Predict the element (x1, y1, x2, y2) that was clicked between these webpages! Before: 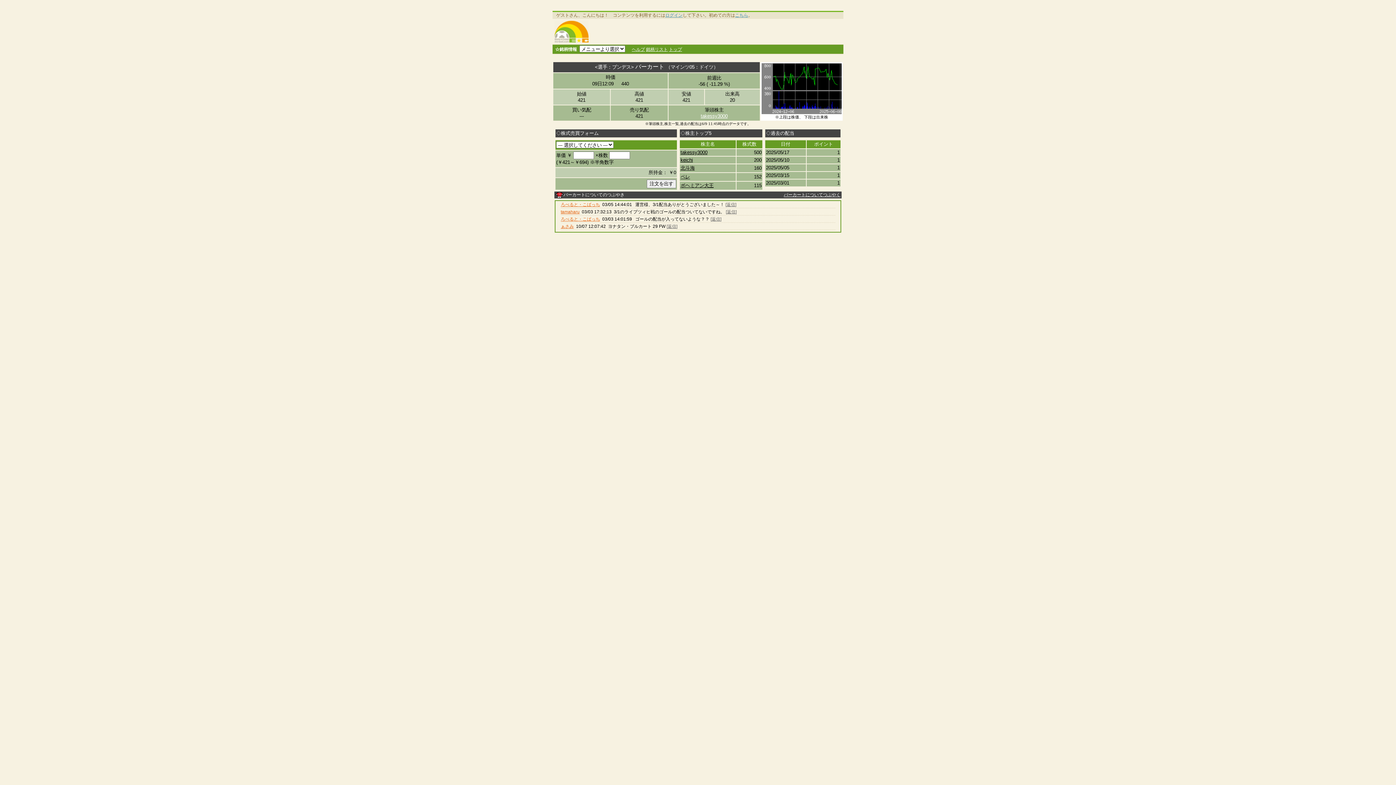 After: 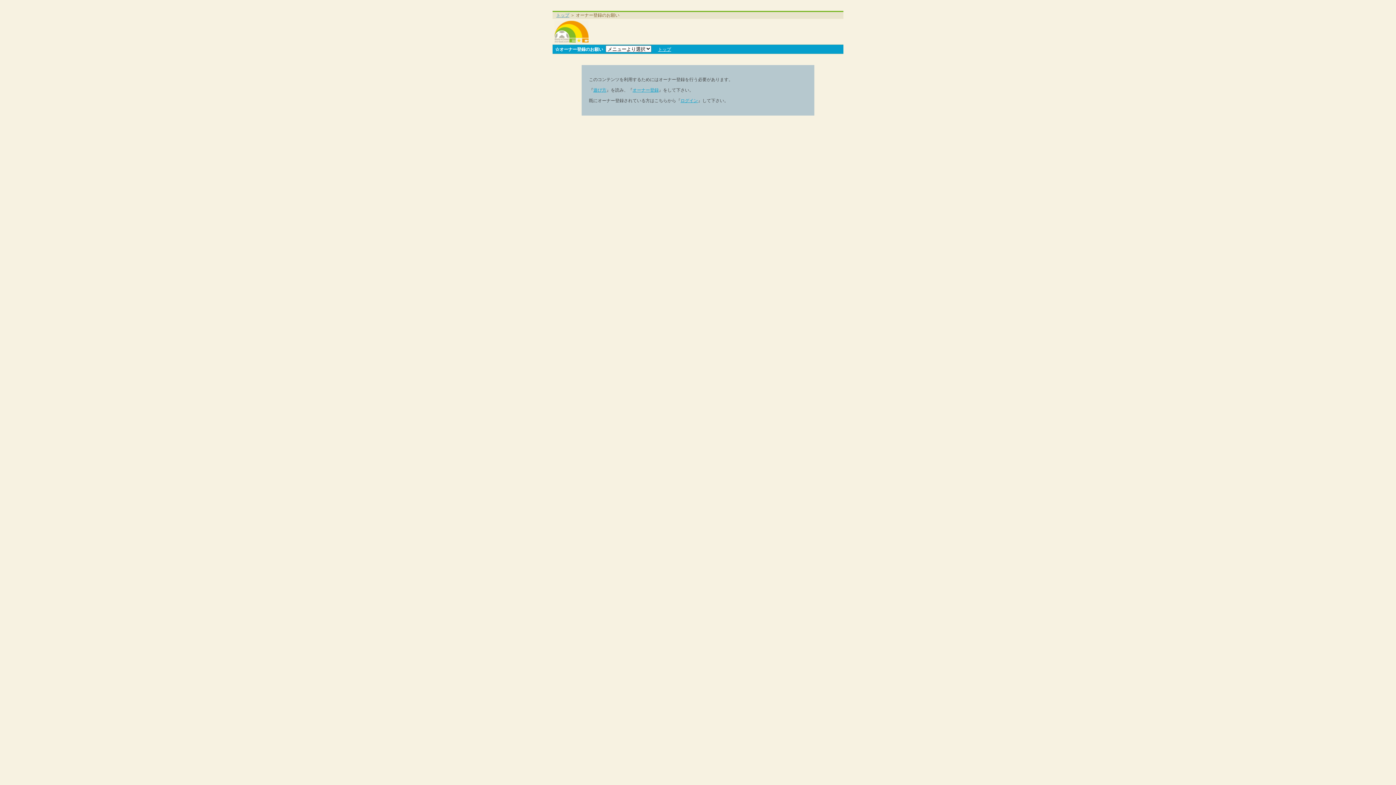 Action: label: ろべると・こばっち bbox: (560, 216, 600, 221)